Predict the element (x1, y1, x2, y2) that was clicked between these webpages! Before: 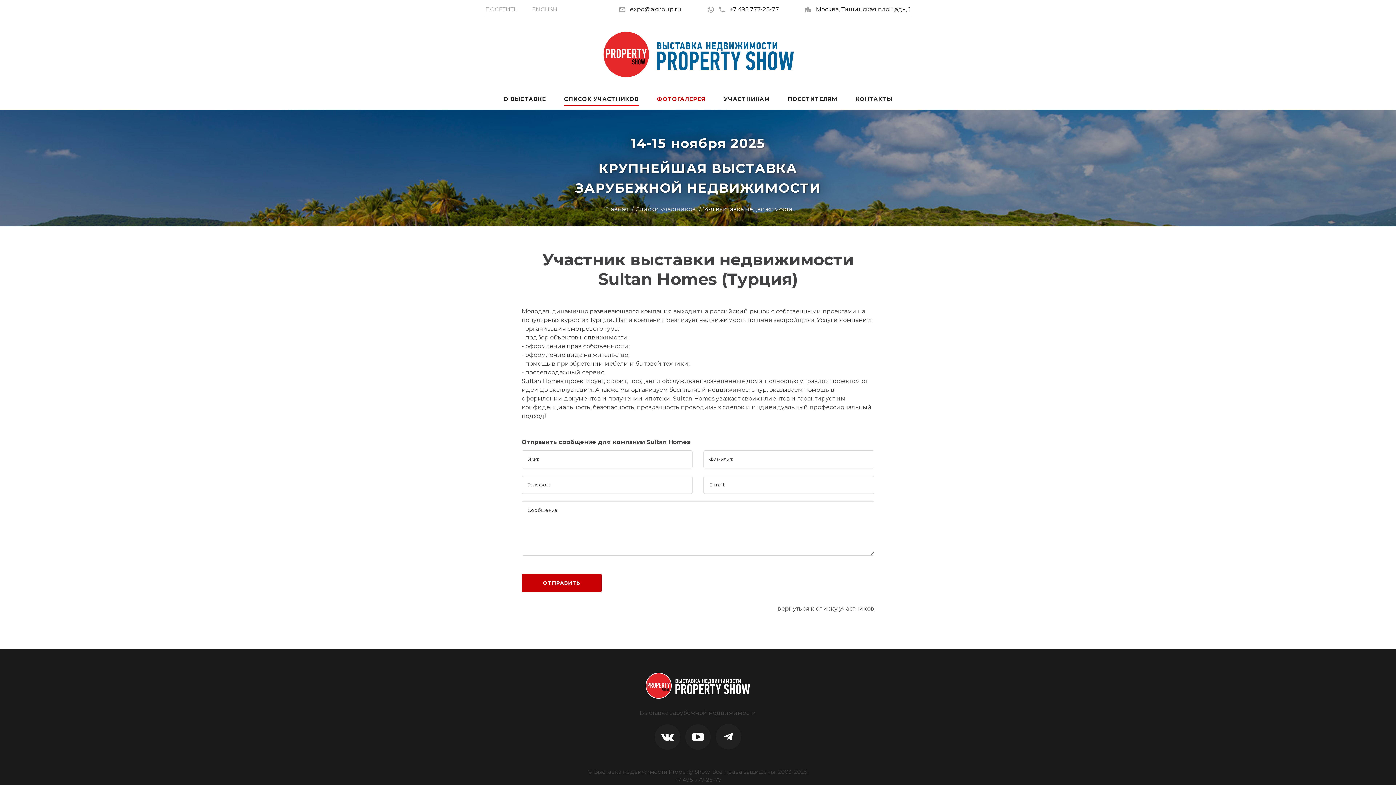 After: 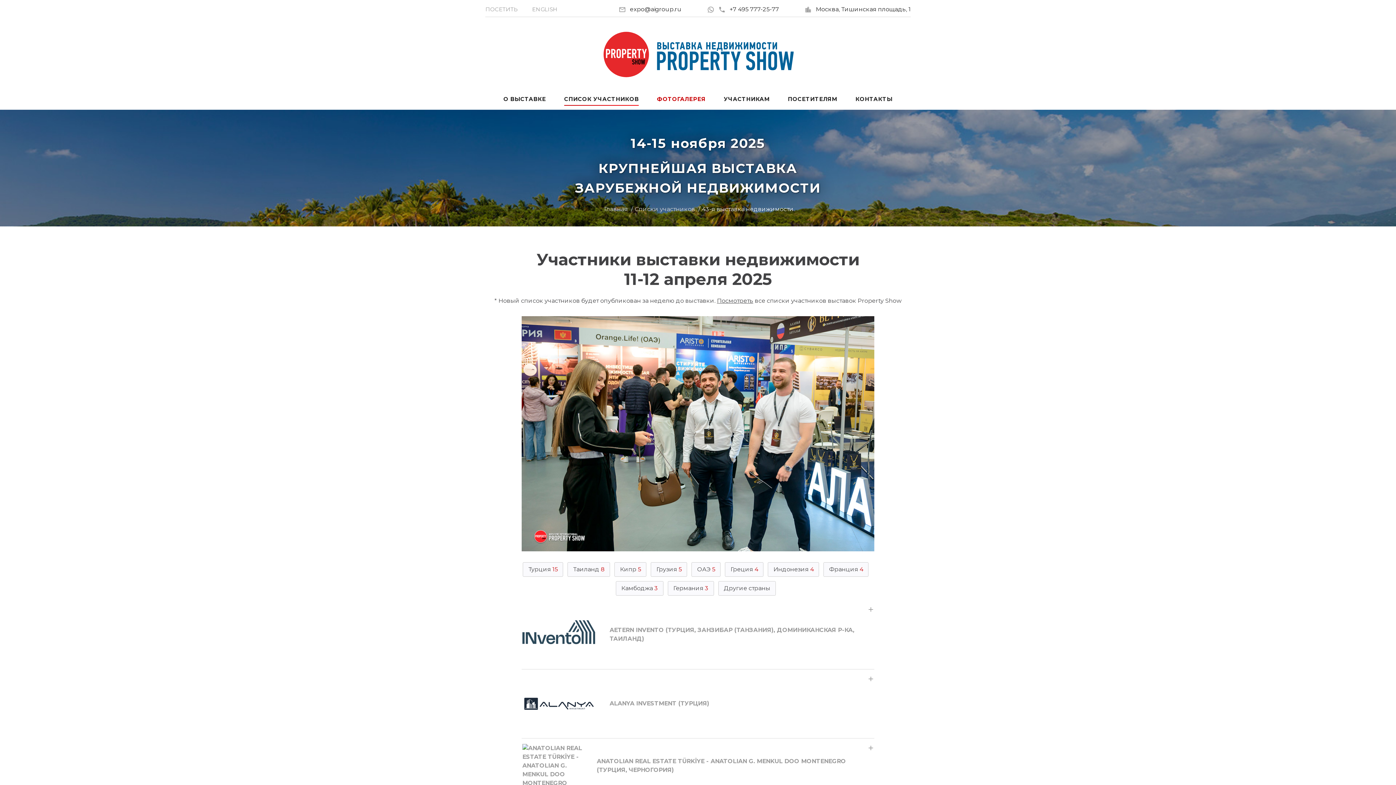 Action: label: СПИСОК УЧАСТНИКОВ bbox: (564, 94, 638, 103)